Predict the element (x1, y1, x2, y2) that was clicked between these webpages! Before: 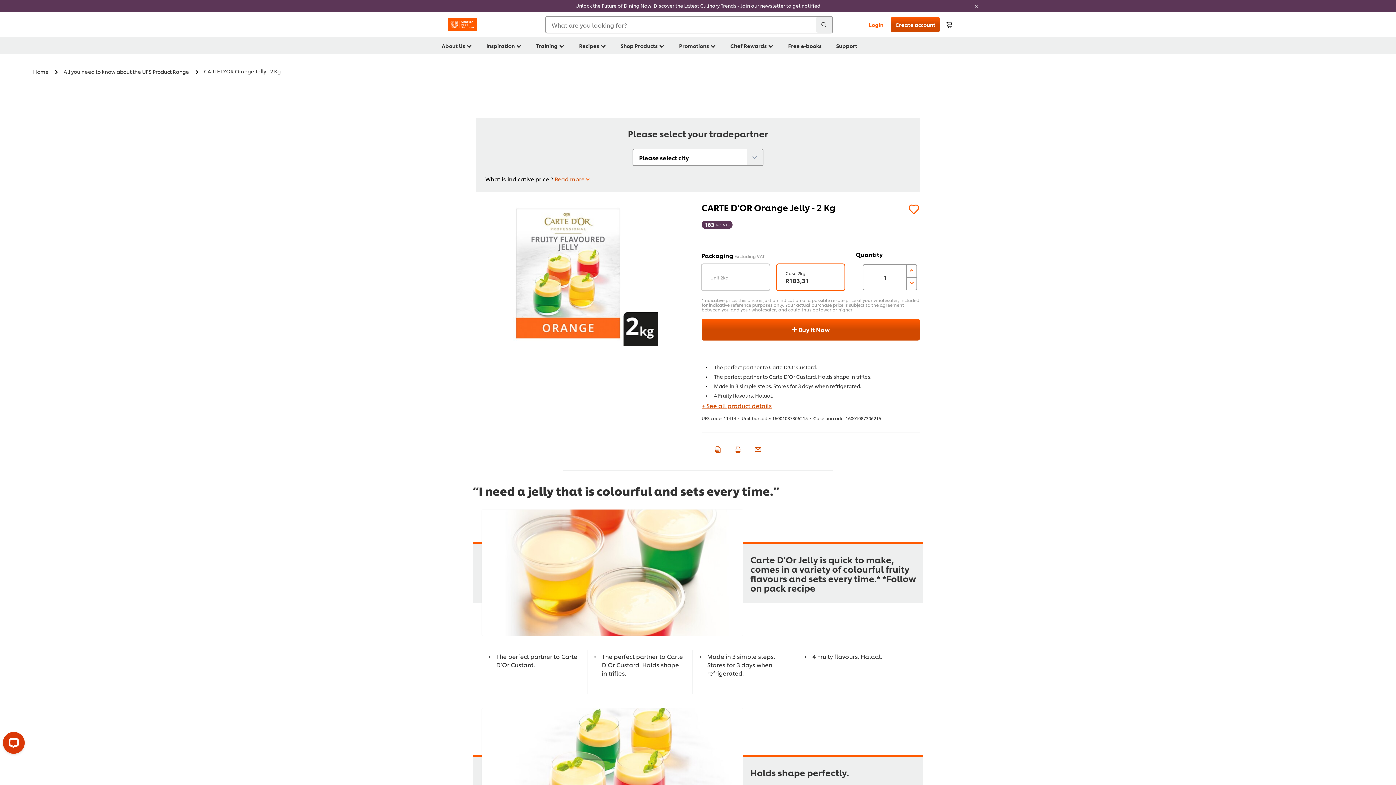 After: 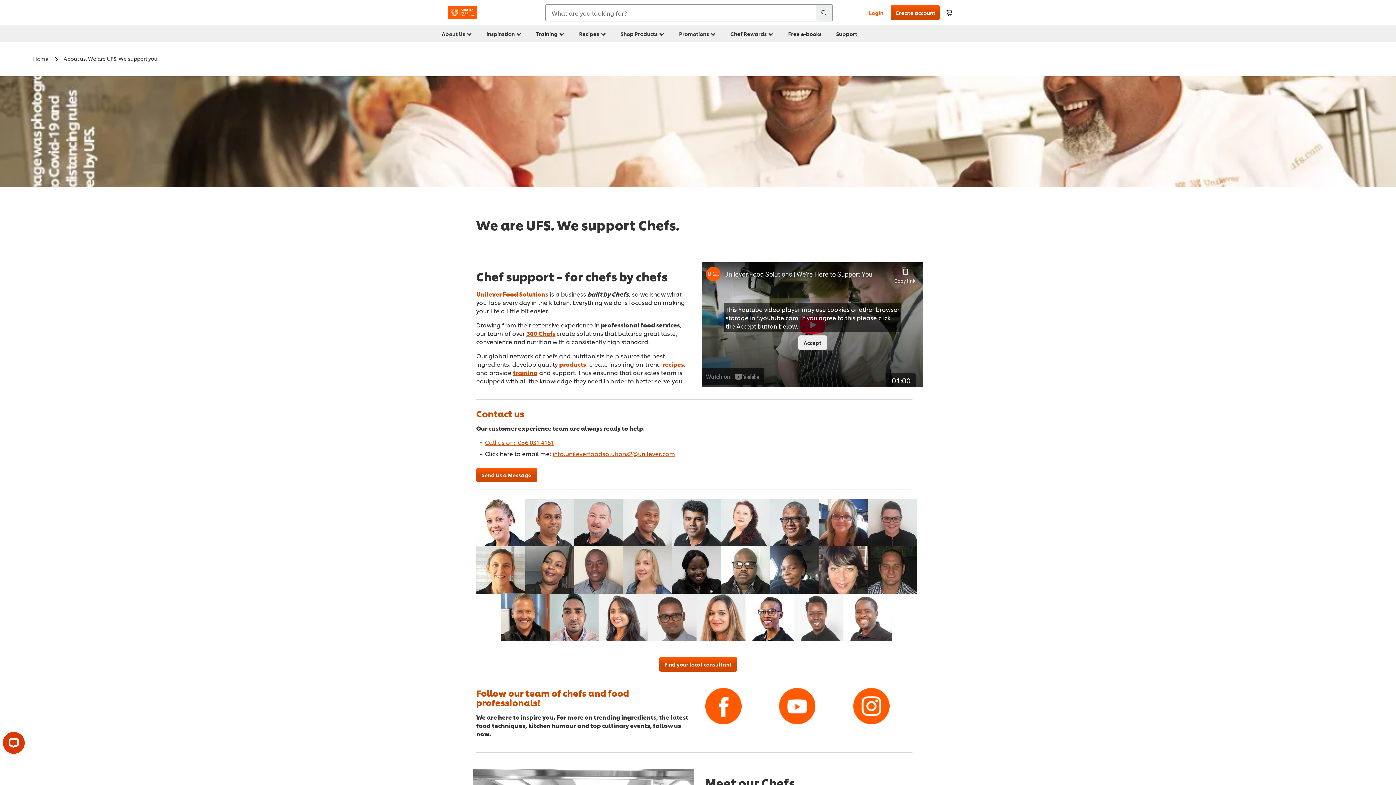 Action: bbox: (440, 37, 473, 54) label: About Us